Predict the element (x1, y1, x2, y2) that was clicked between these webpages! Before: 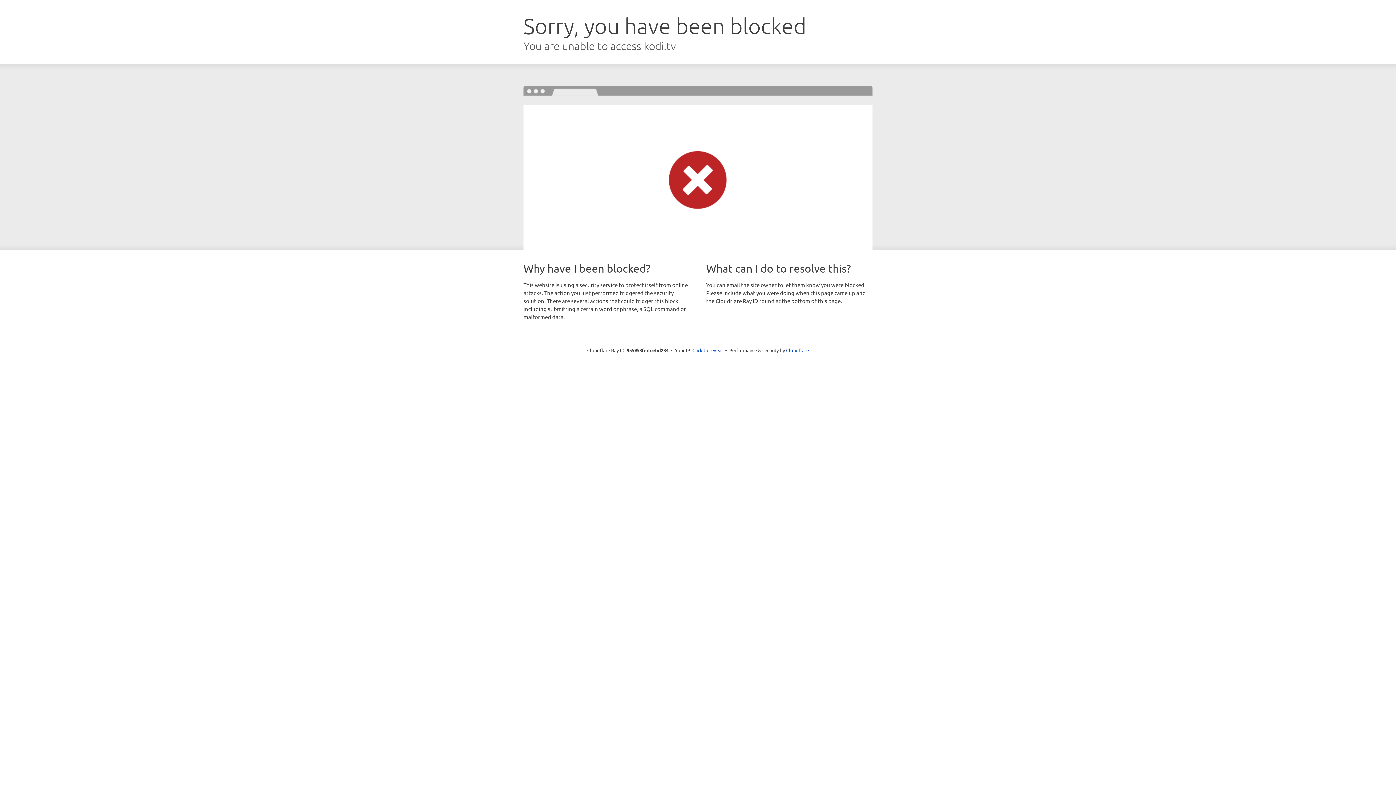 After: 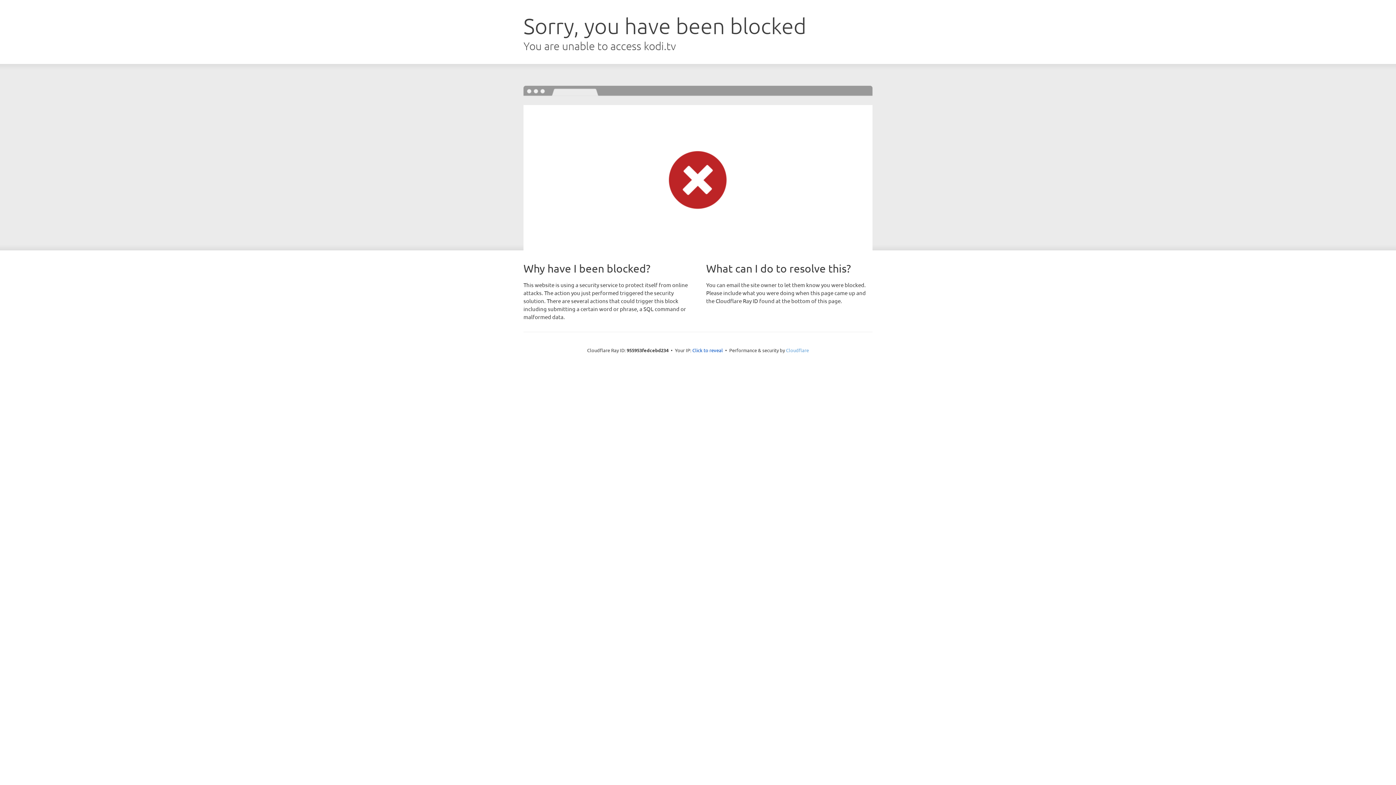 Action: bbox: (786, 347, 809, 353) label: Cloudflare